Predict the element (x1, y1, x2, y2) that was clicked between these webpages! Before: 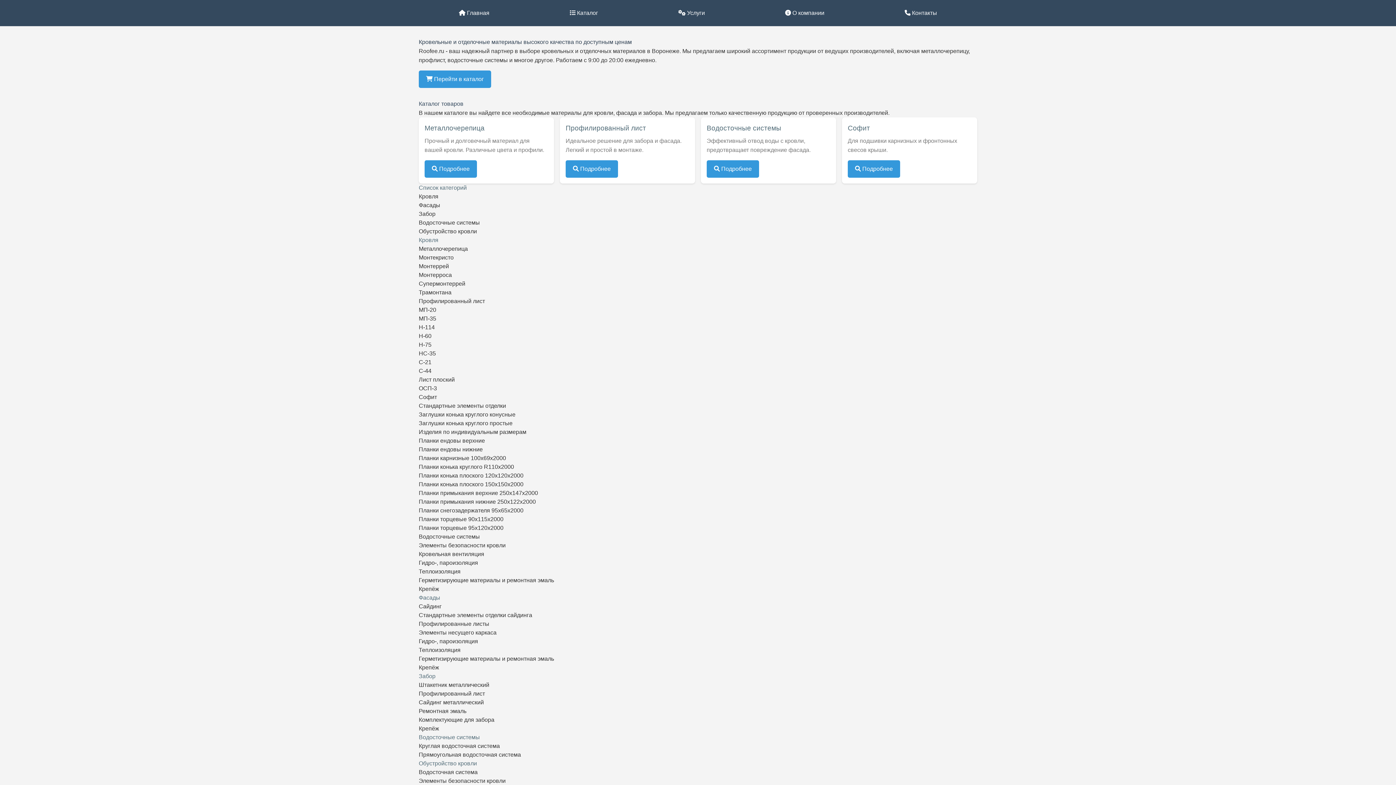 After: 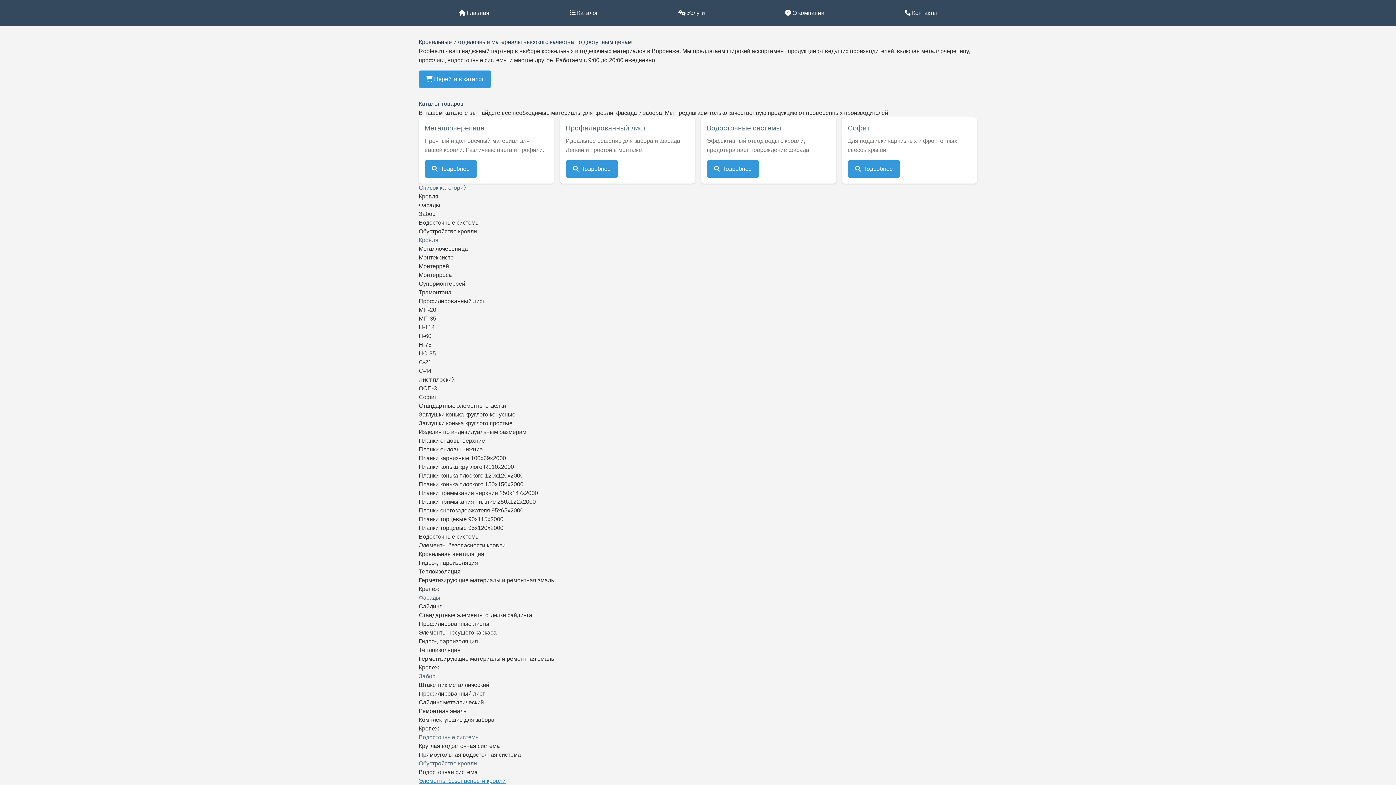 Action: label: Элементы безопасности кровли bbox: (418, 778, 505, 784)